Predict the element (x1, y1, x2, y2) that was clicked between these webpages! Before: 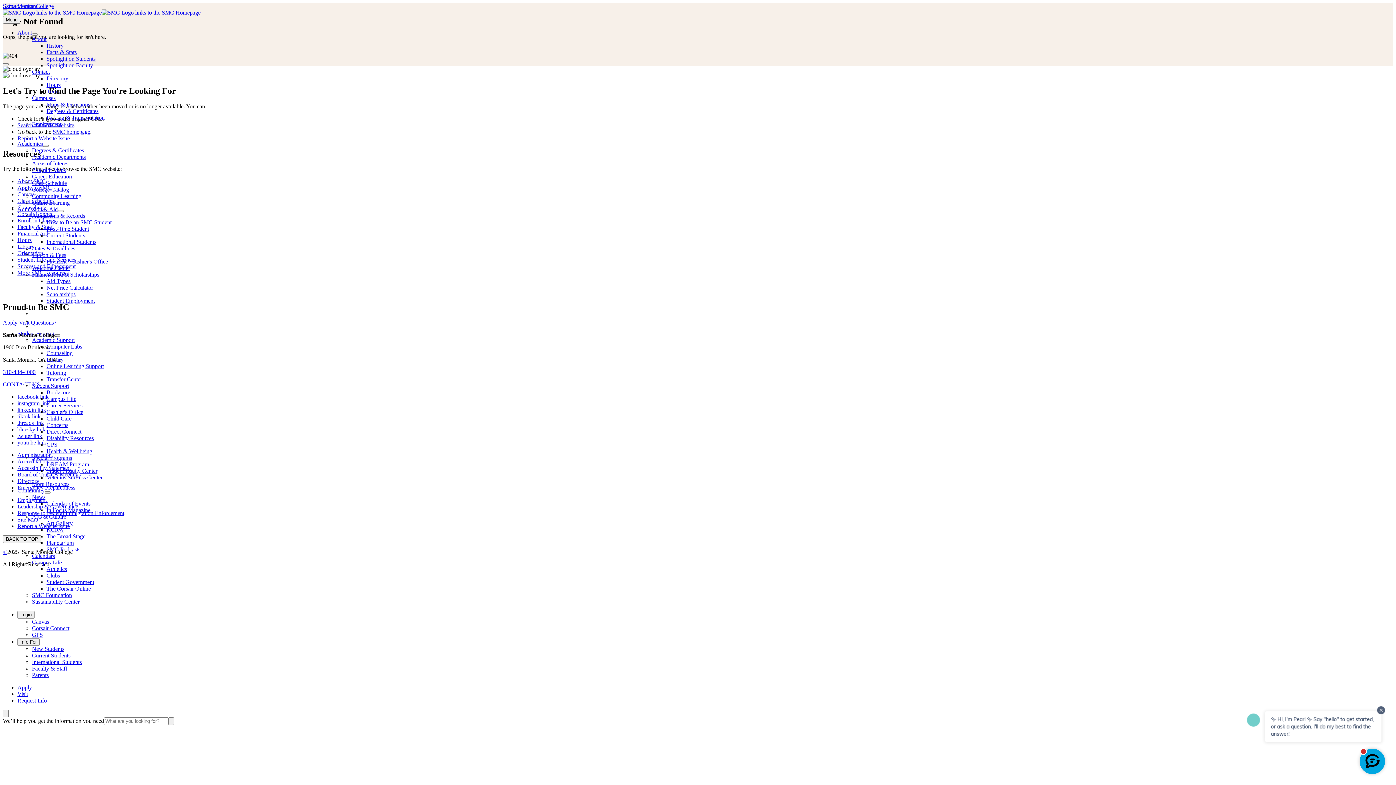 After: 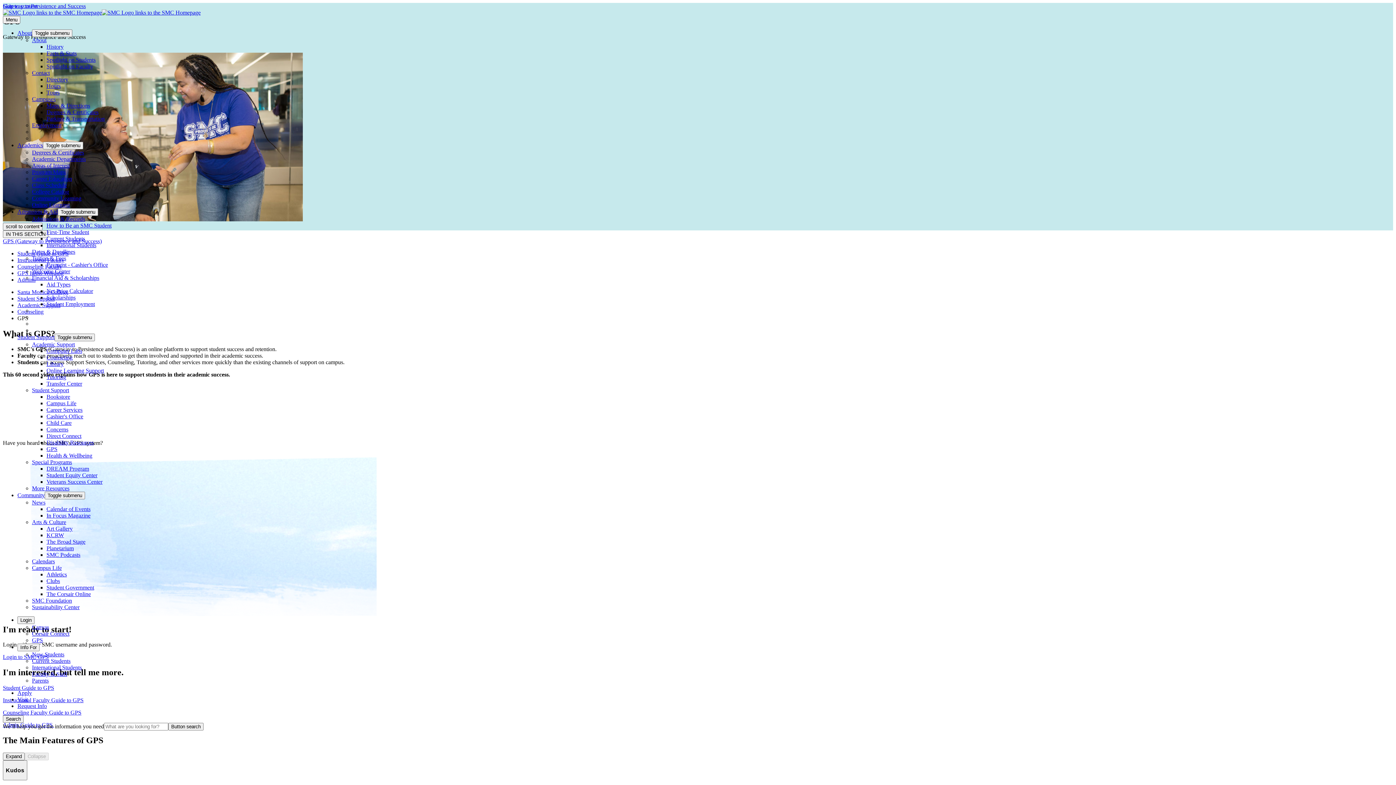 Action: label: GPS bbox: (46, 441, 57, 448)